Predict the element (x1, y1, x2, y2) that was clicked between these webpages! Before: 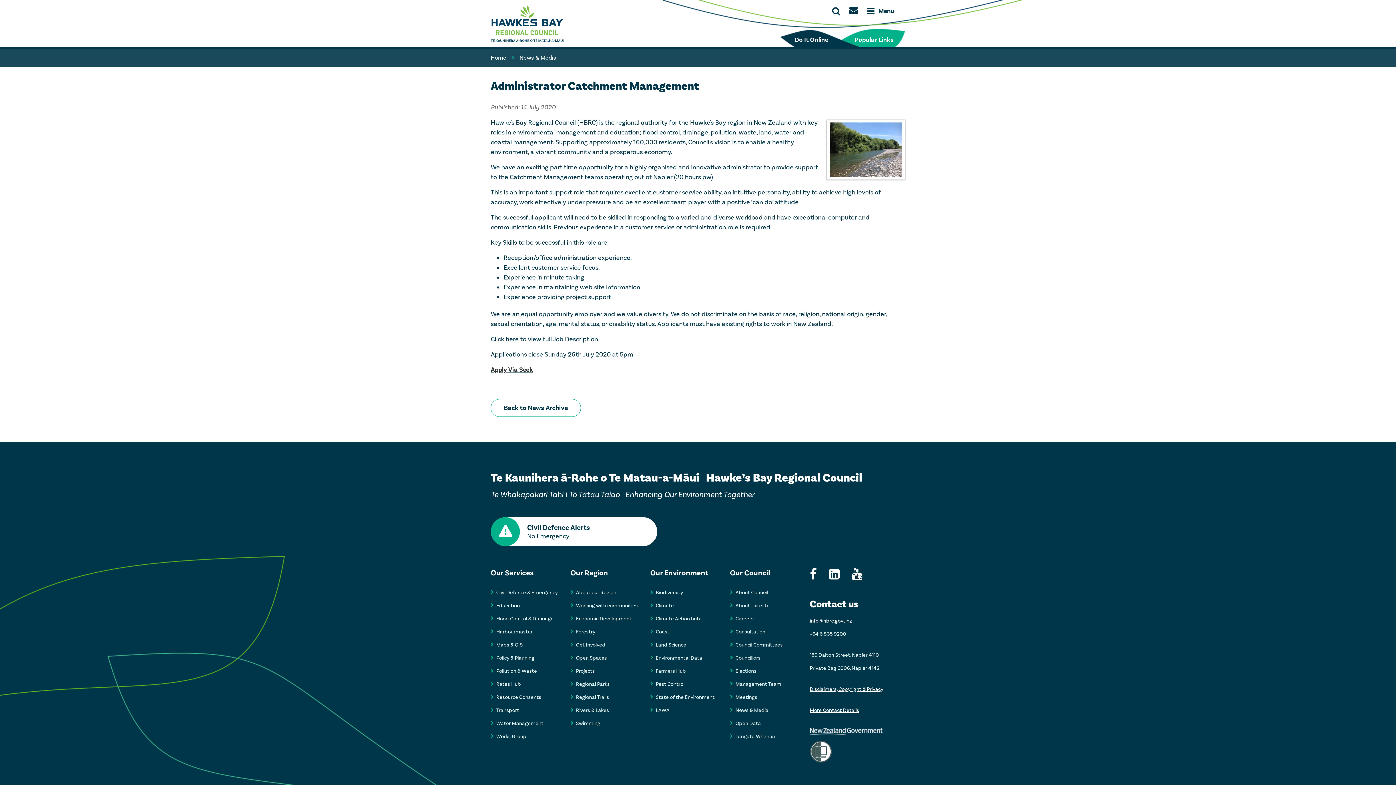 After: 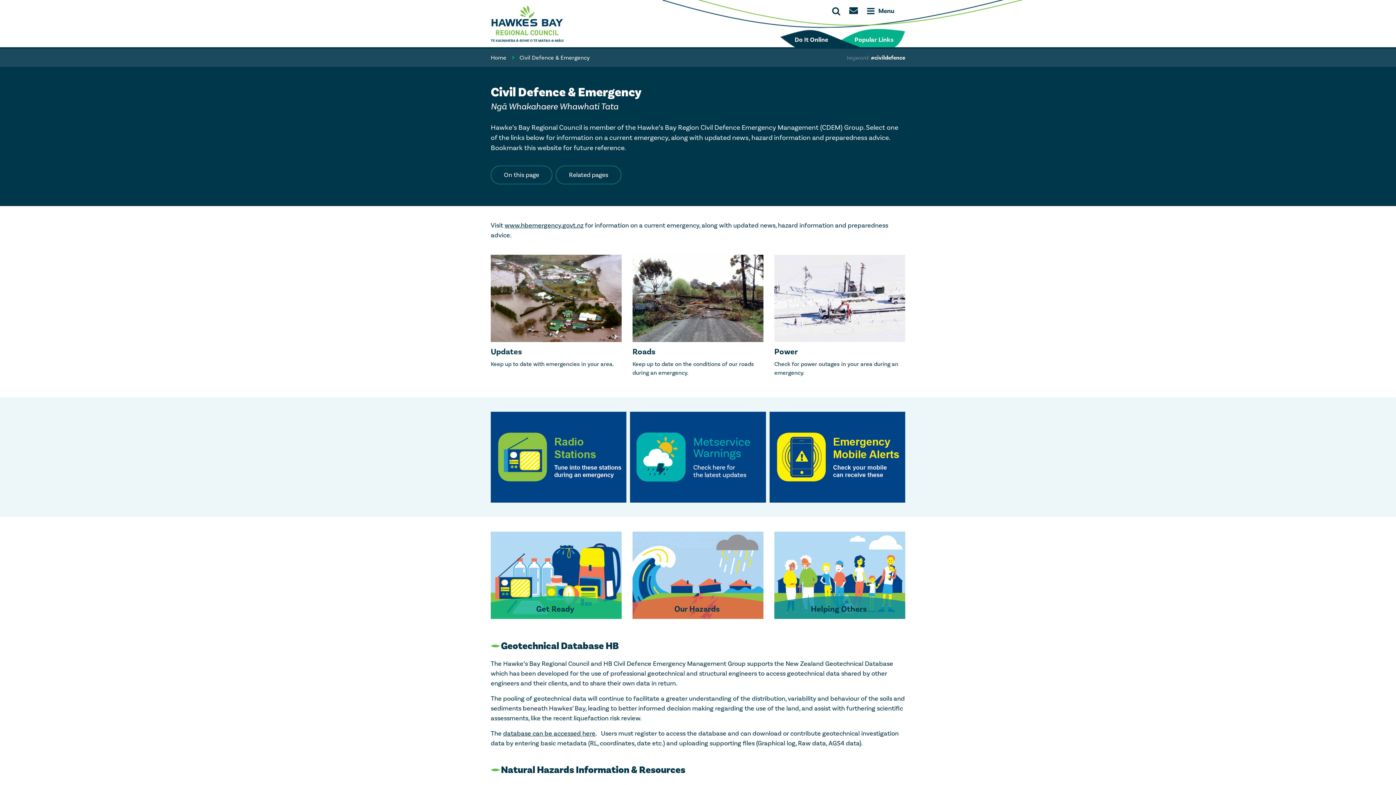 Action: bbox: (496, 589, 559, 596) label: Civil Defence & Emergency